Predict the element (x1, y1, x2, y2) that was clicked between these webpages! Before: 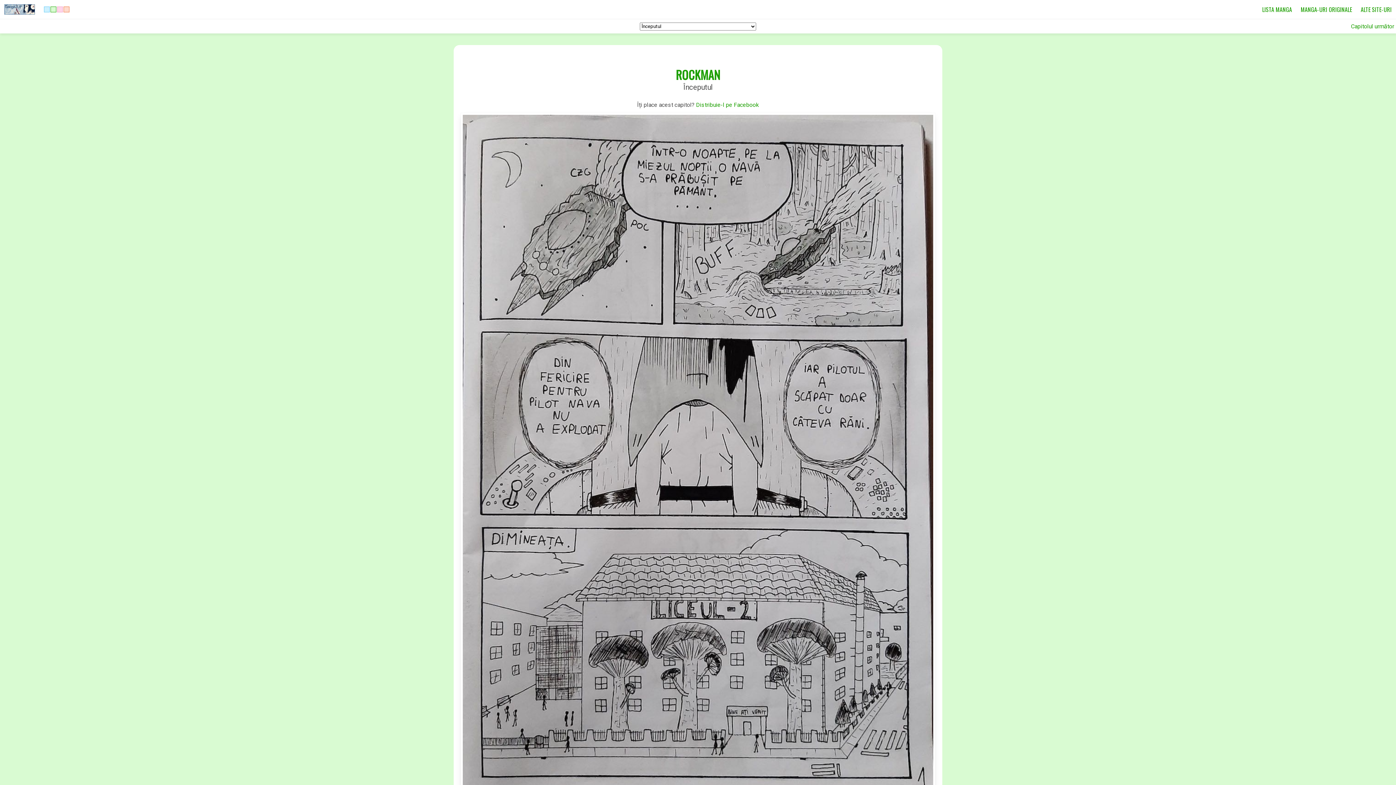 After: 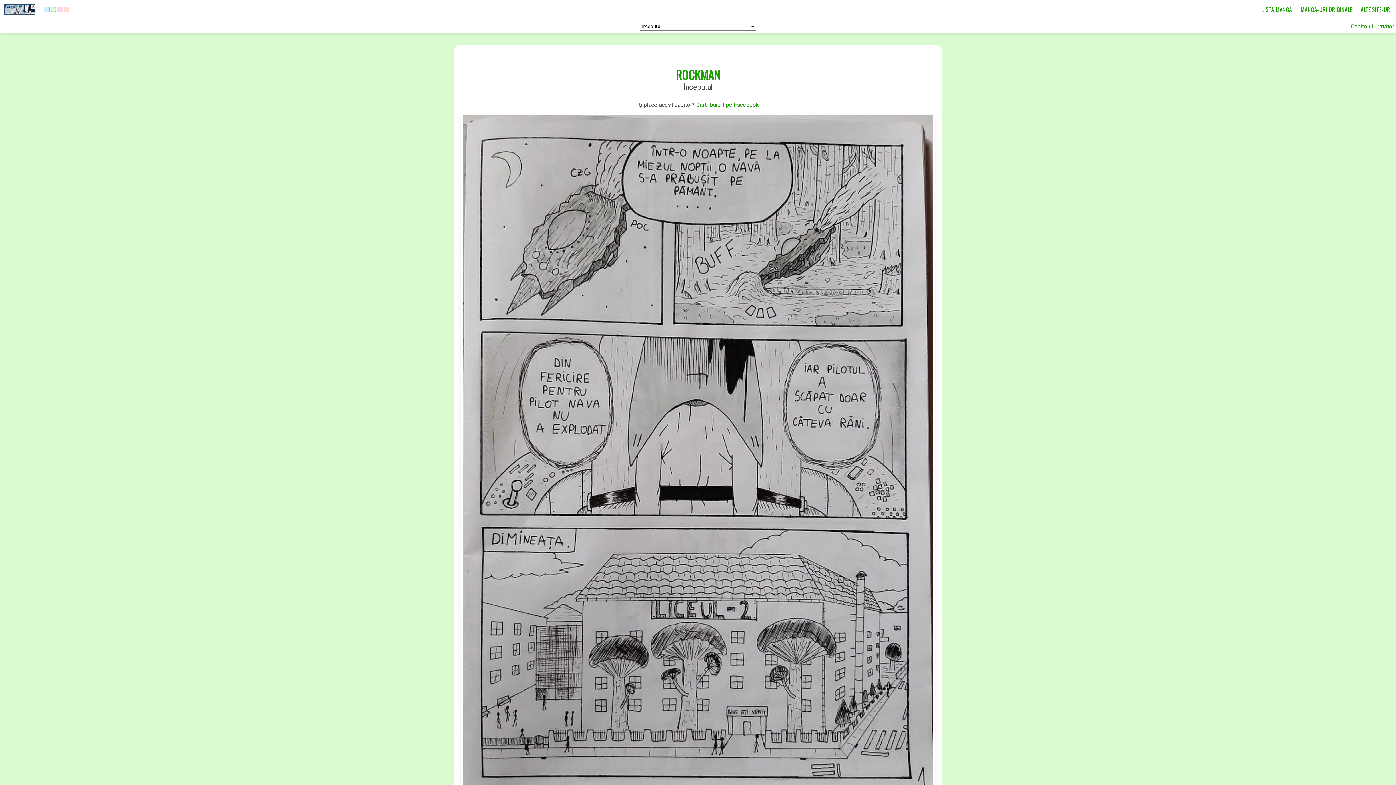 Action: bbox: (50, 6, 56, 12)